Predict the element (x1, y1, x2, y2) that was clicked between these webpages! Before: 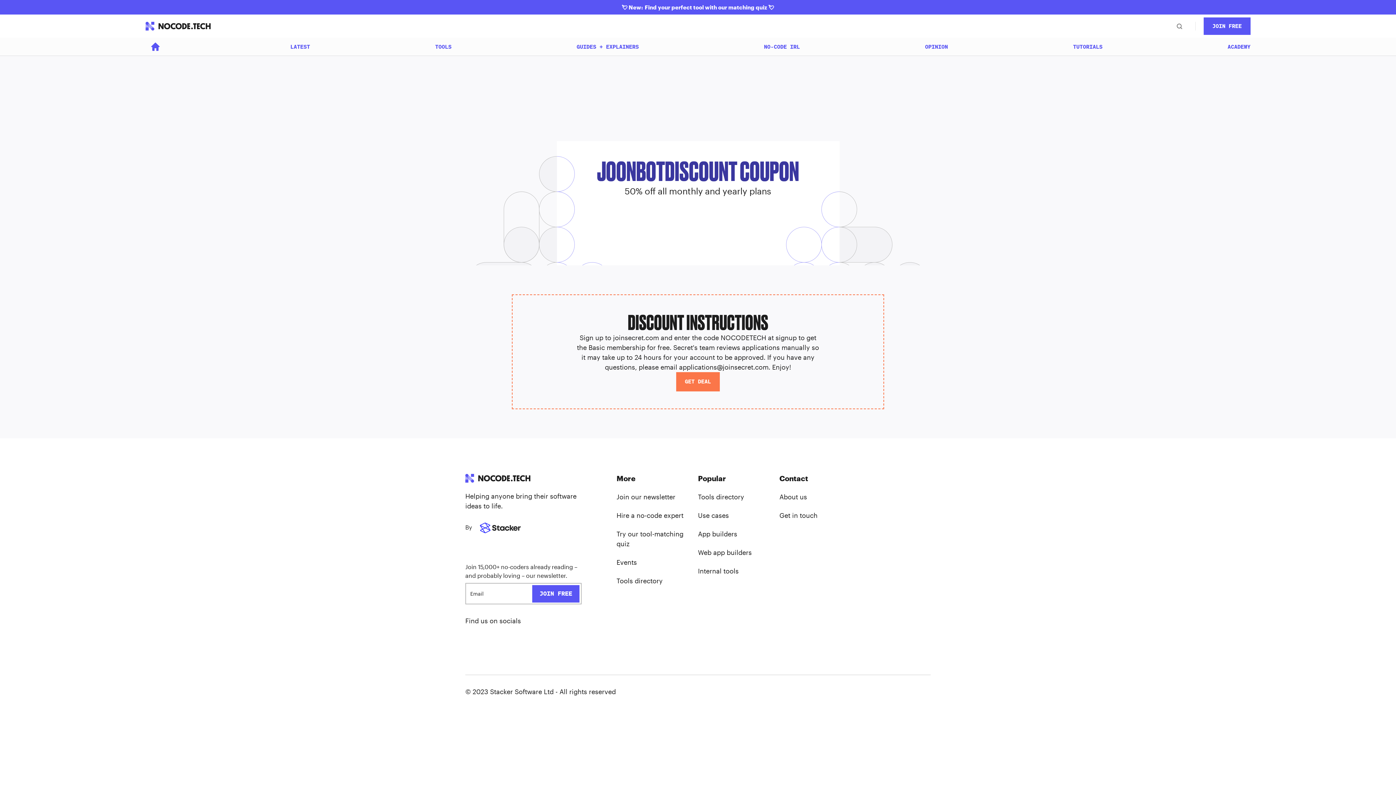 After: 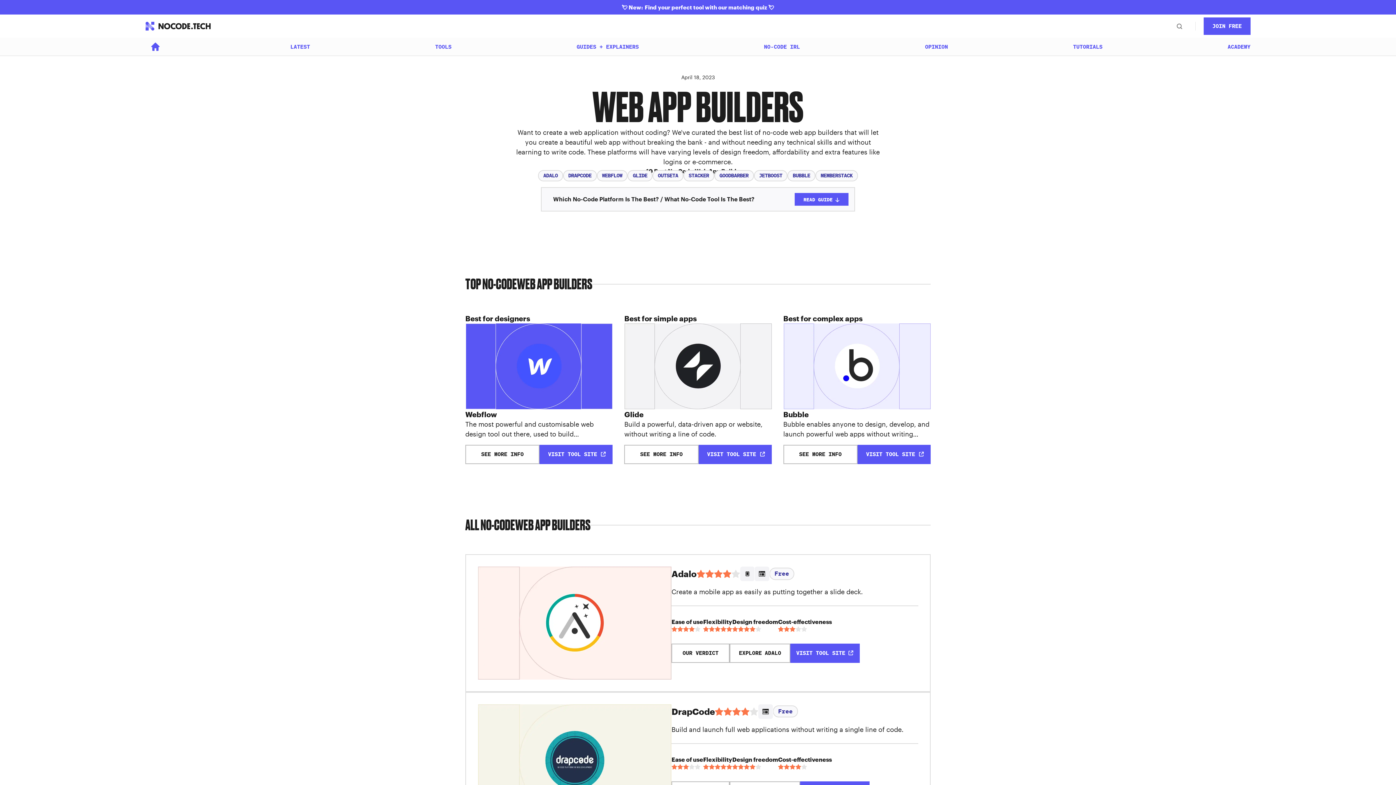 Action: bbox: (698, 548, 768, 557) label: Web app builders